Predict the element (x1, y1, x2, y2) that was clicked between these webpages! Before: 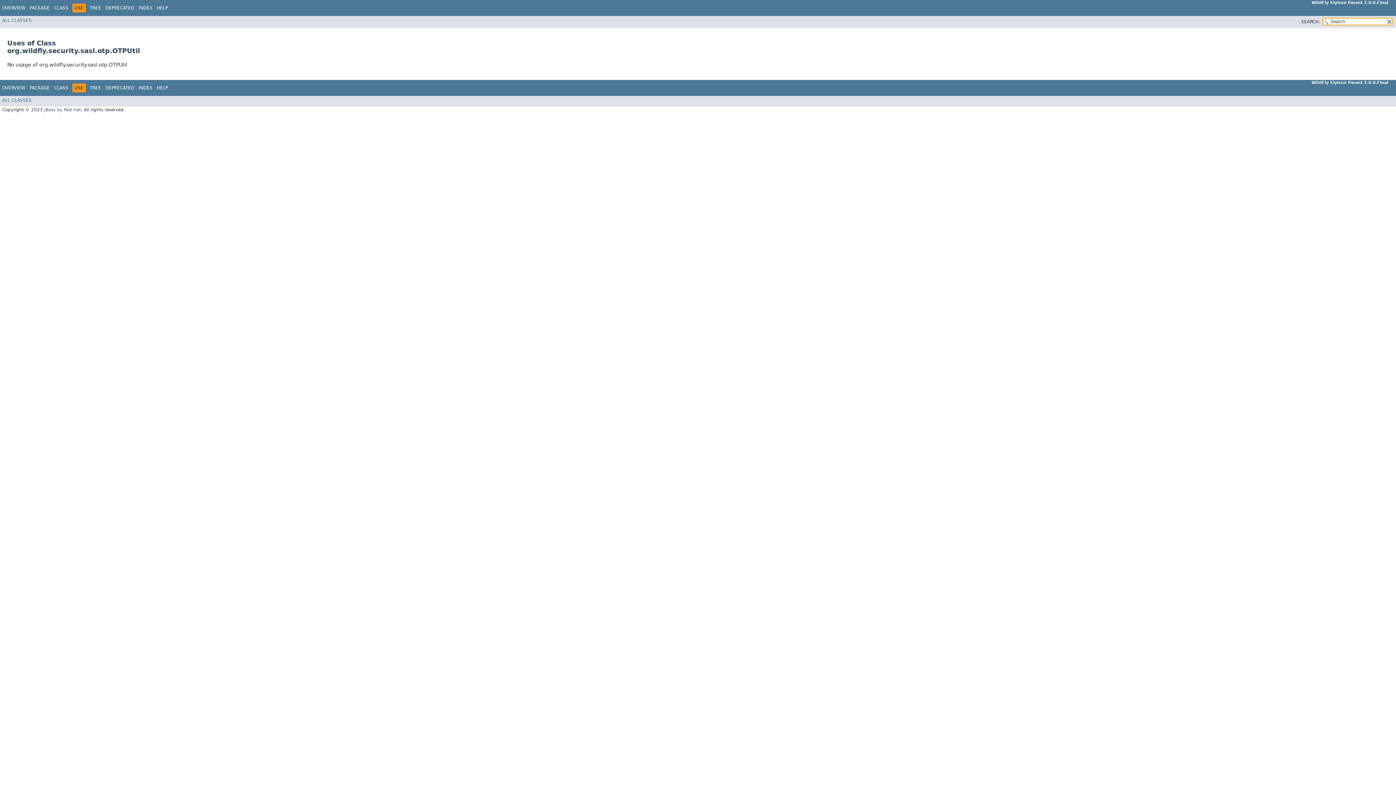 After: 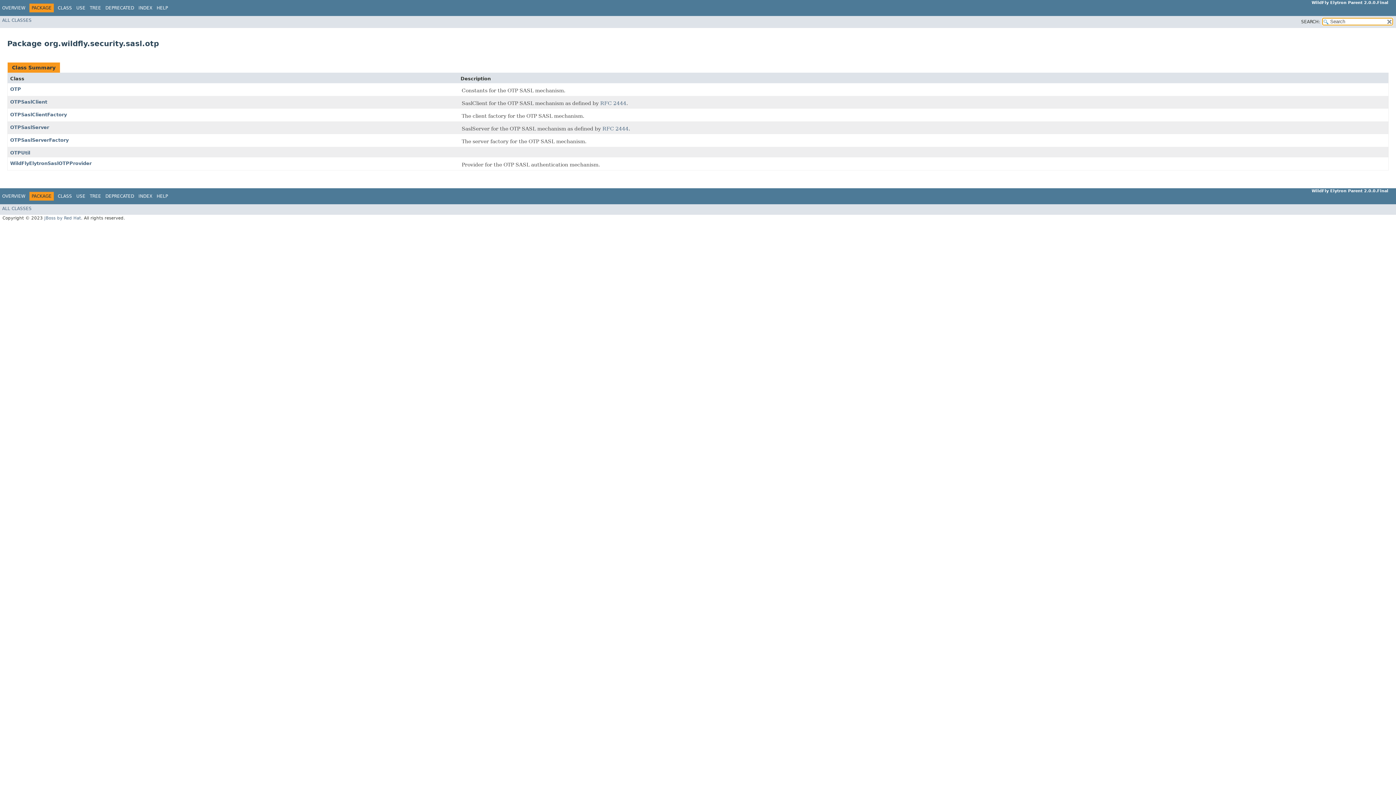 Action: label: PACKAGE bbox: (29, 85, 49, 90)